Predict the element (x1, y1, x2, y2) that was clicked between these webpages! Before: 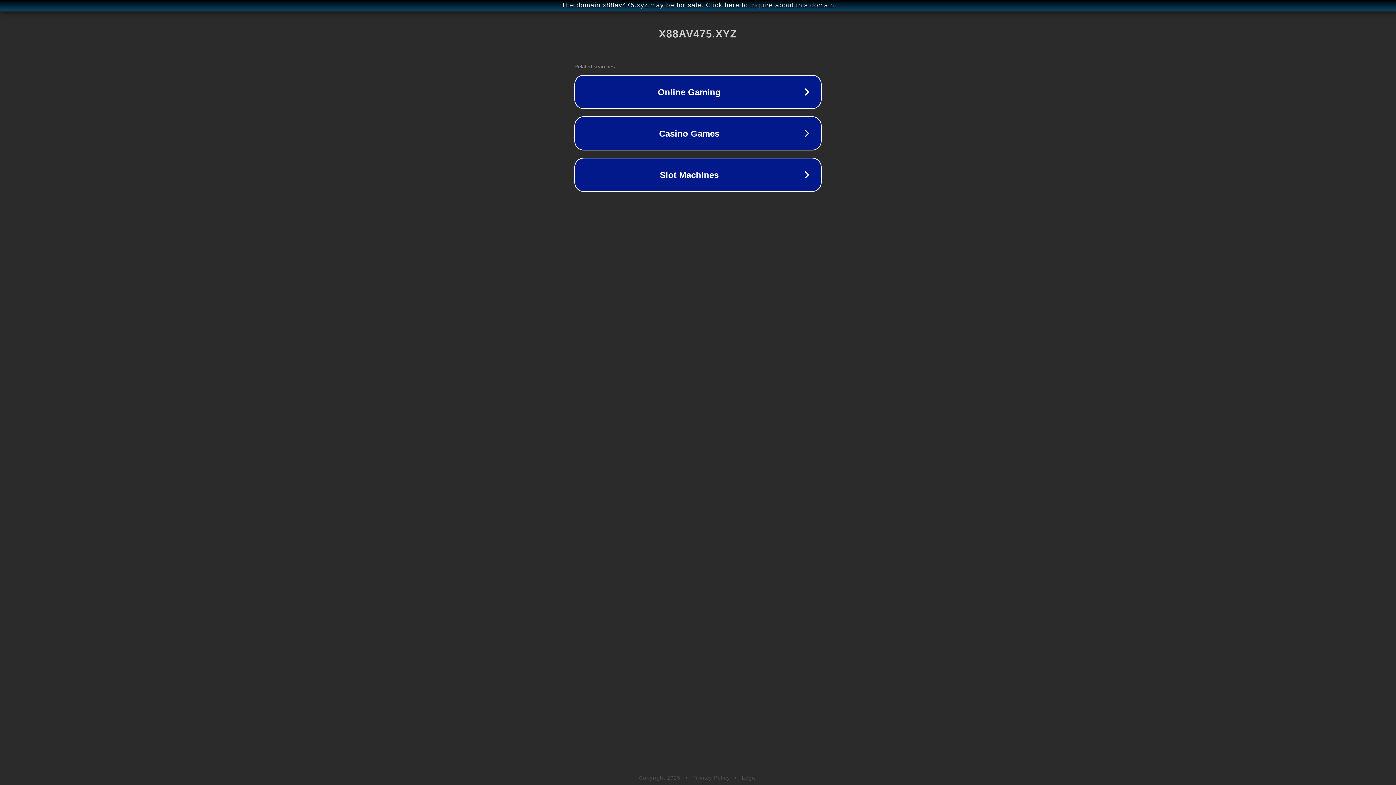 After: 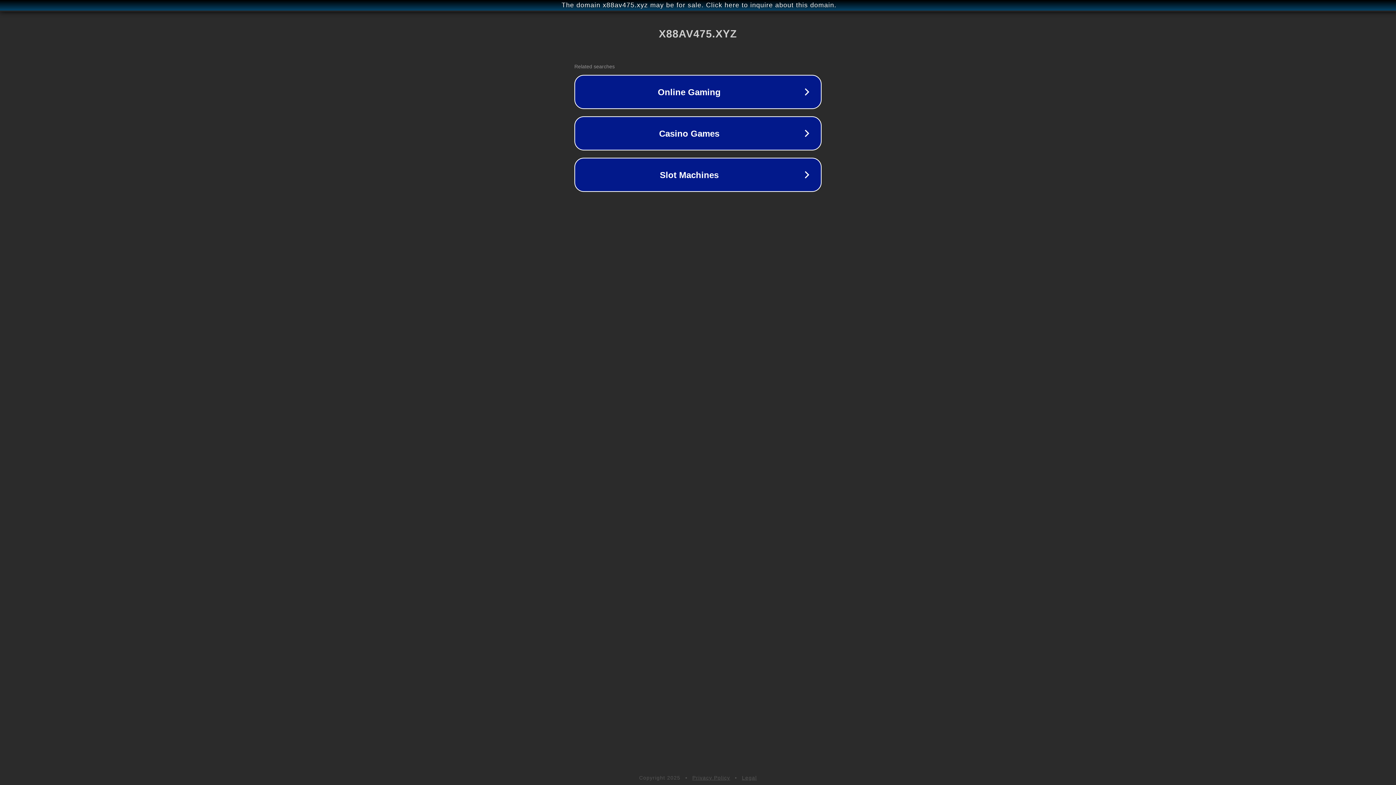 Action: label: Privacy Policy bbox: (692, 775, 730, 781)